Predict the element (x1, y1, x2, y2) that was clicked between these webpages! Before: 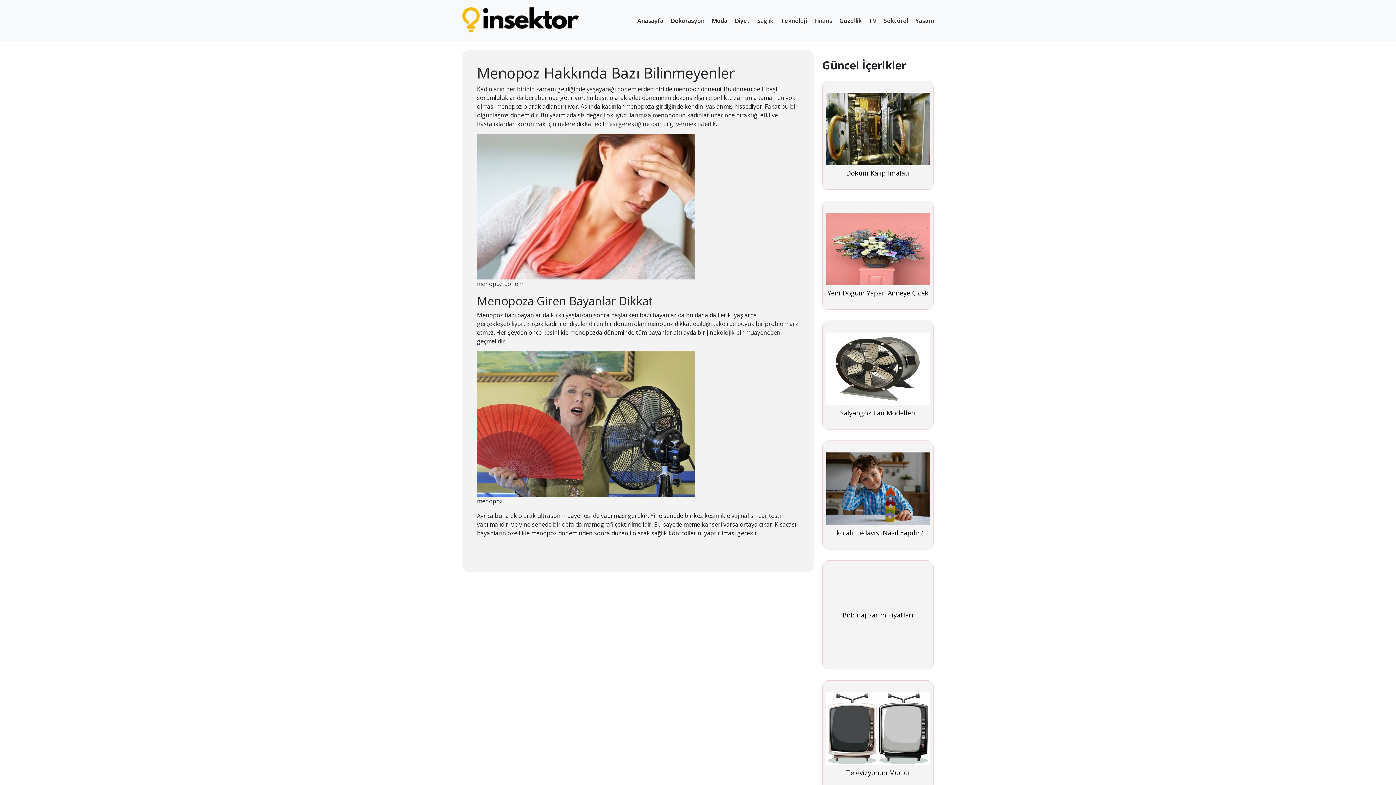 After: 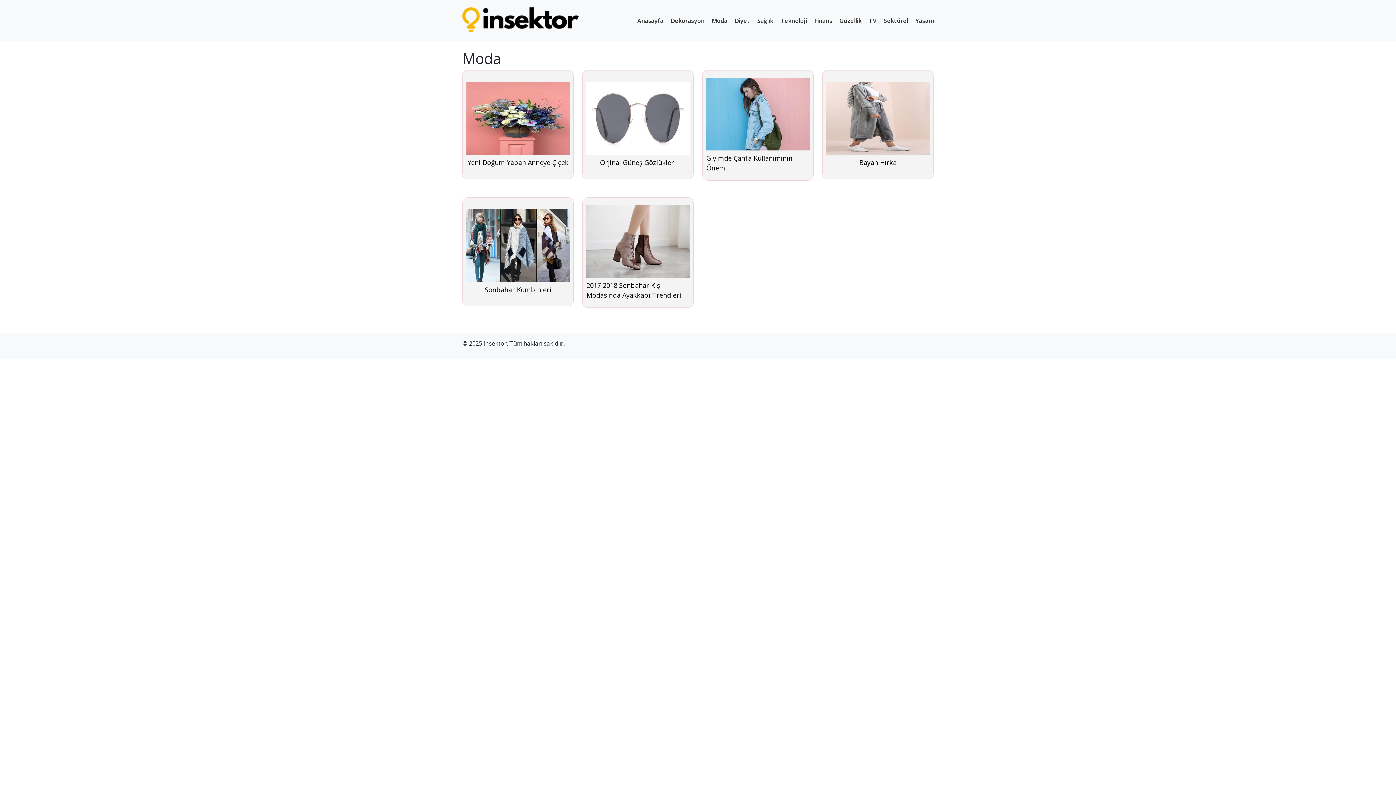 Action: bbox: (712, 16, 727, 24) label: Moda